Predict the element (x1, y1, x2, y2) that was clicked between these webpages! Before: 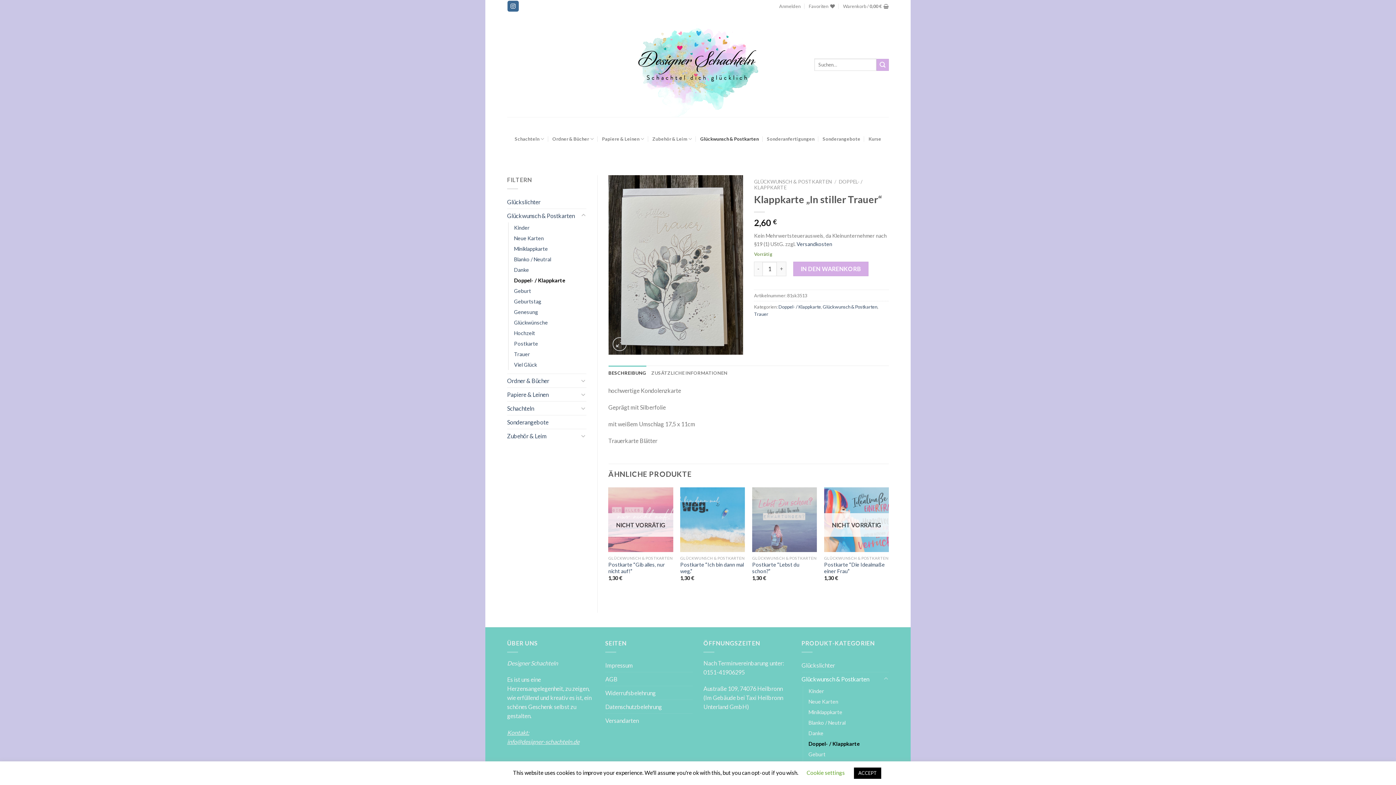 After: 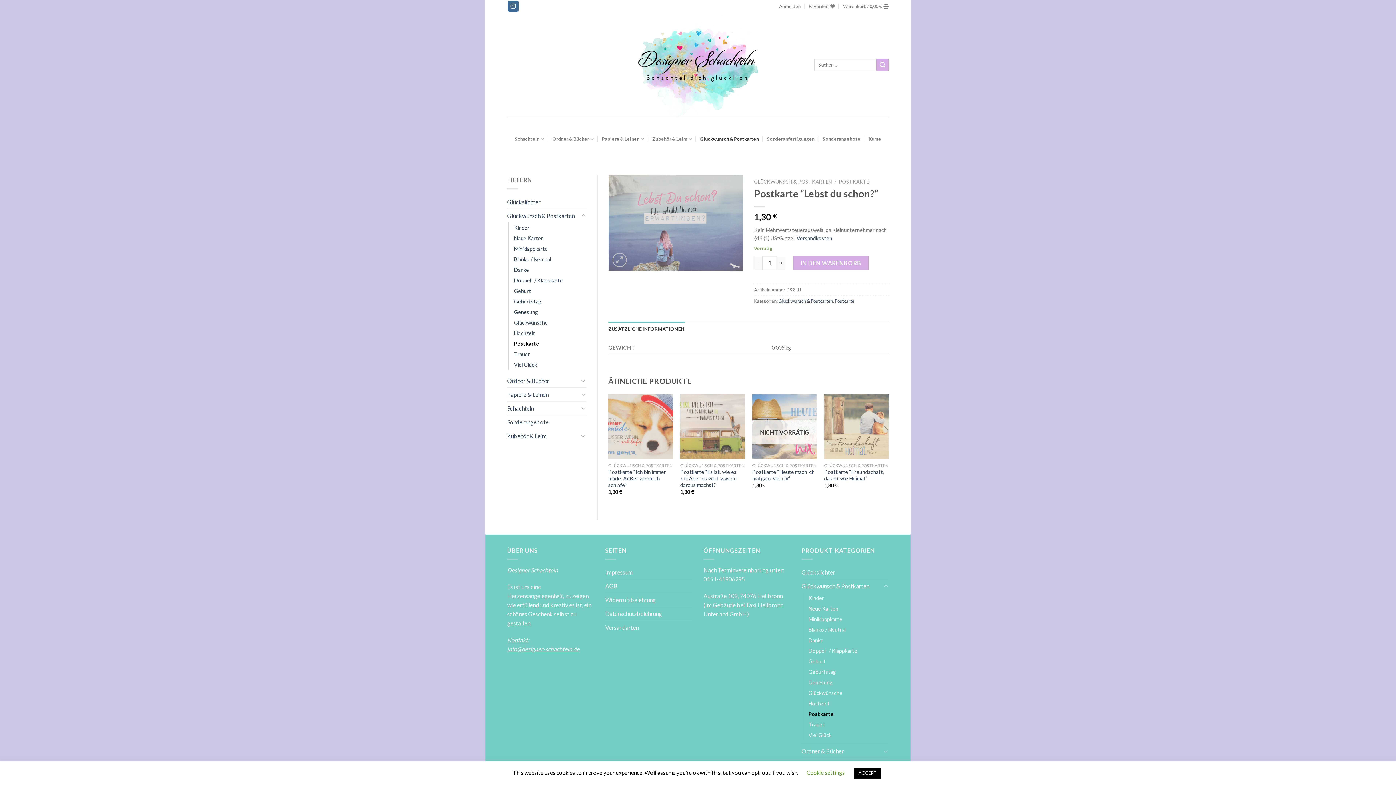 Action: label: Postkarte ''Lebst du schon?'' bbox: (752, 487, 817, 552)